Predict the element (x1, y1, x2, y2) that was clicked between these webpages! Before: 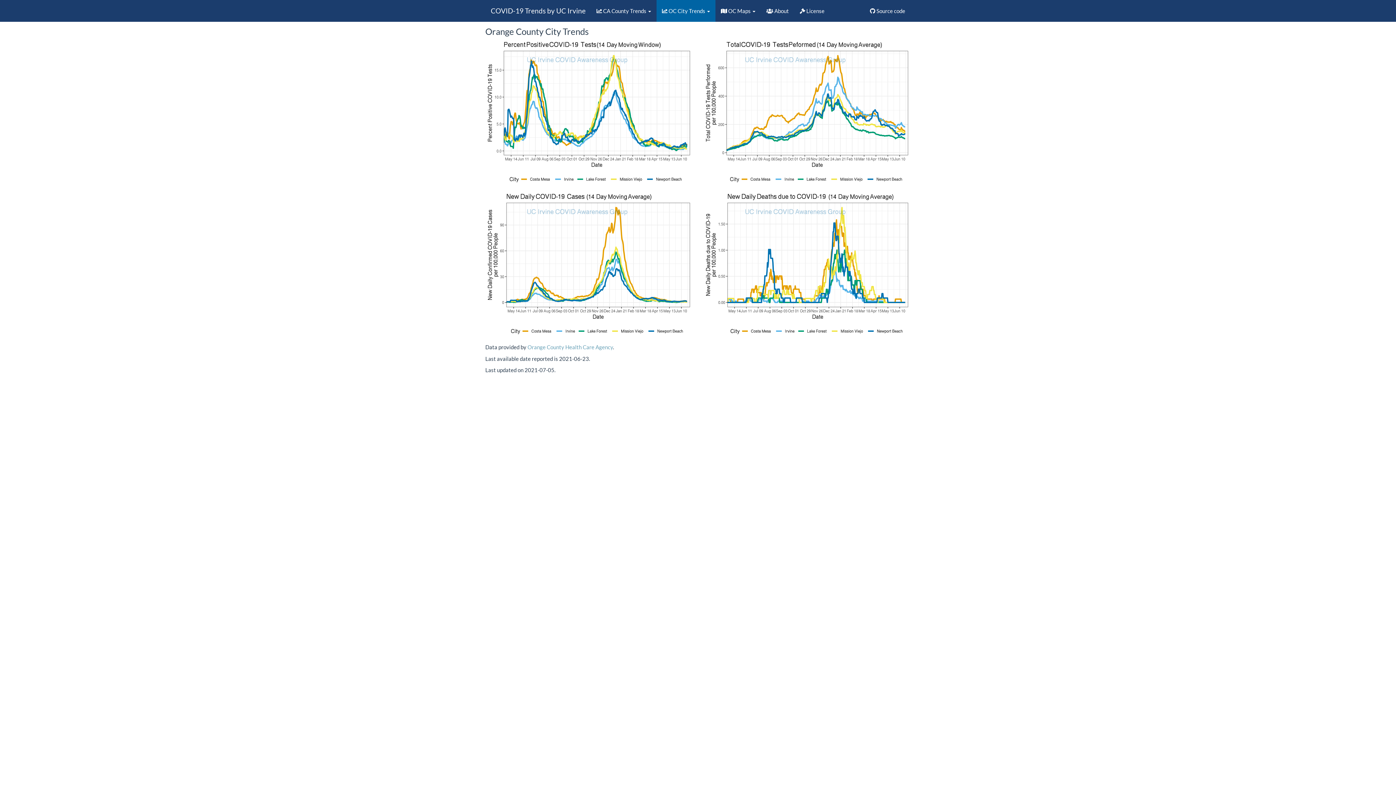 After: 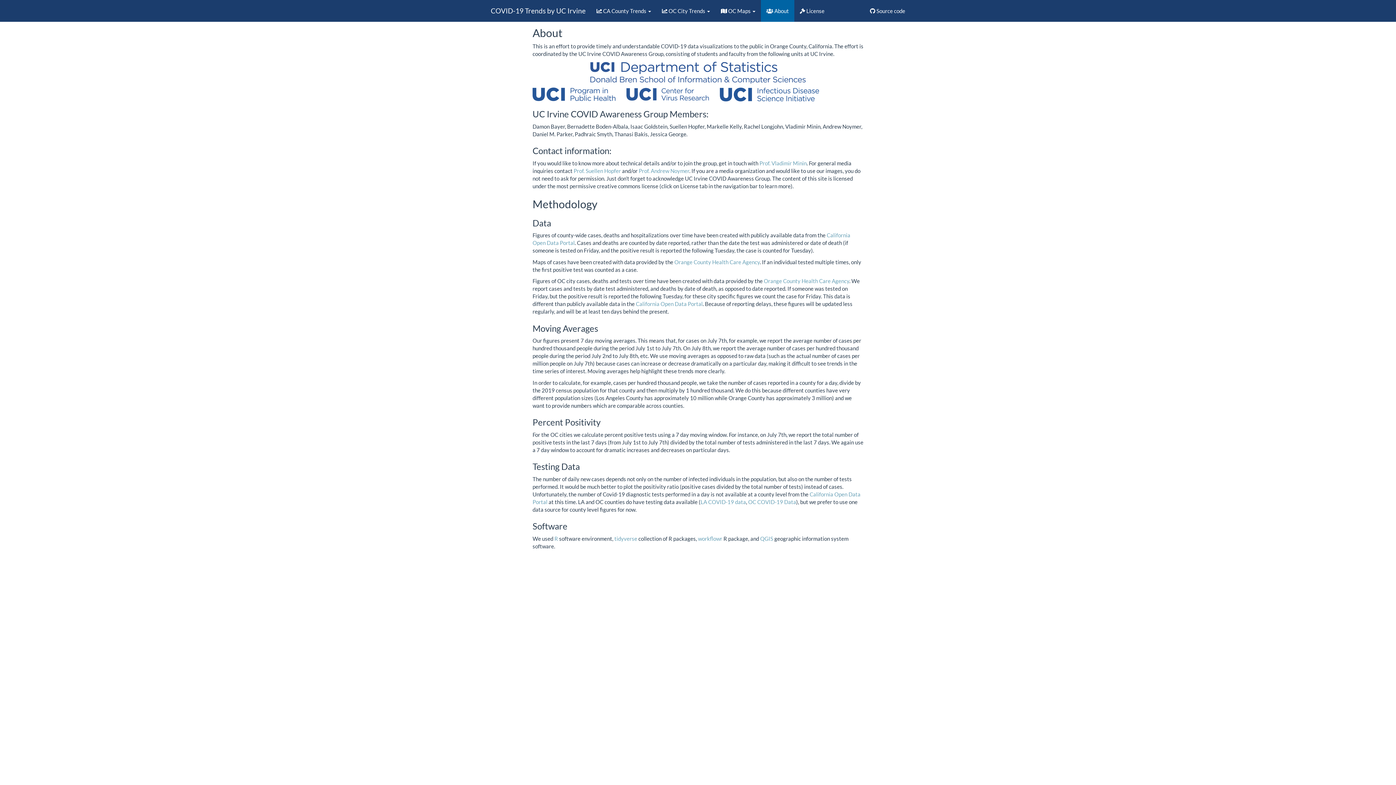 Action: label:  About bbox: (761, 0, 794, 21)